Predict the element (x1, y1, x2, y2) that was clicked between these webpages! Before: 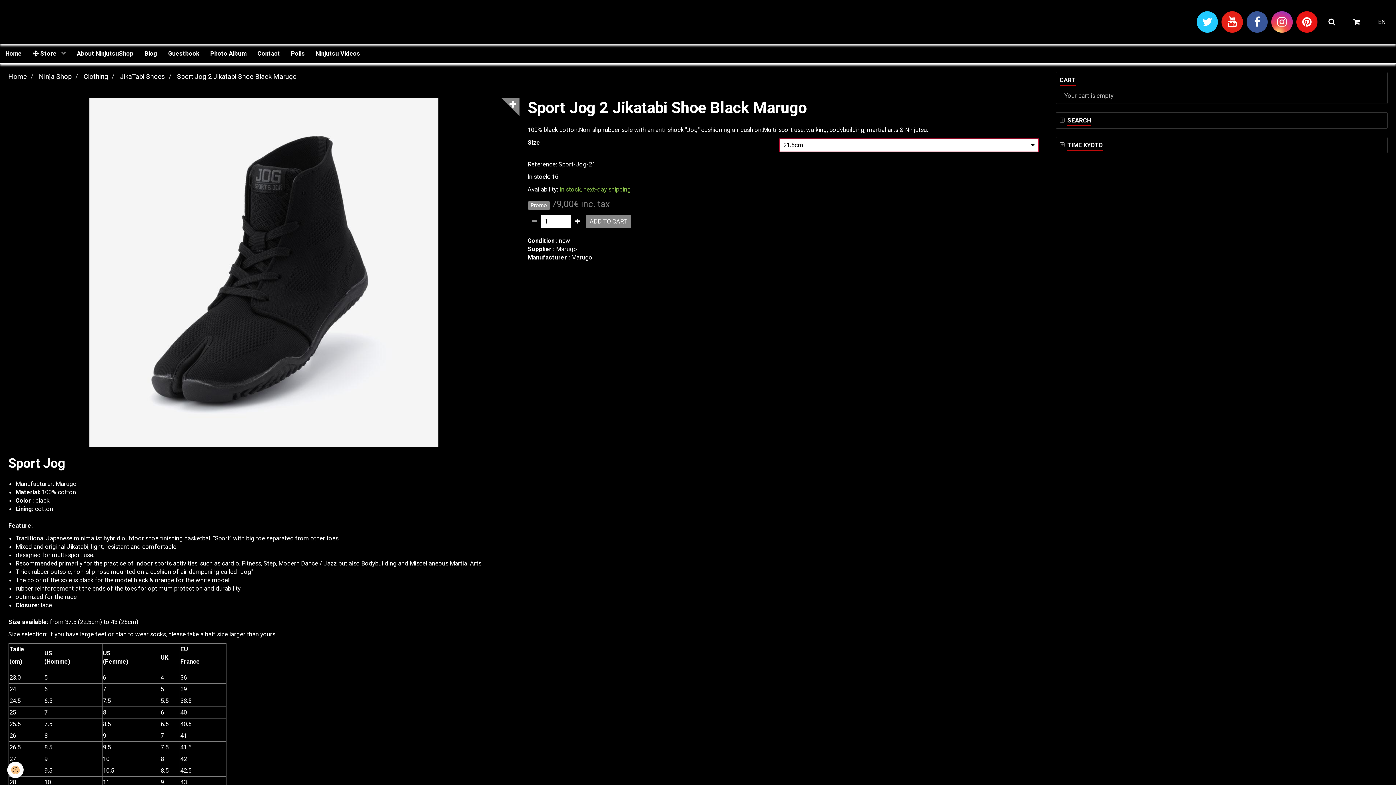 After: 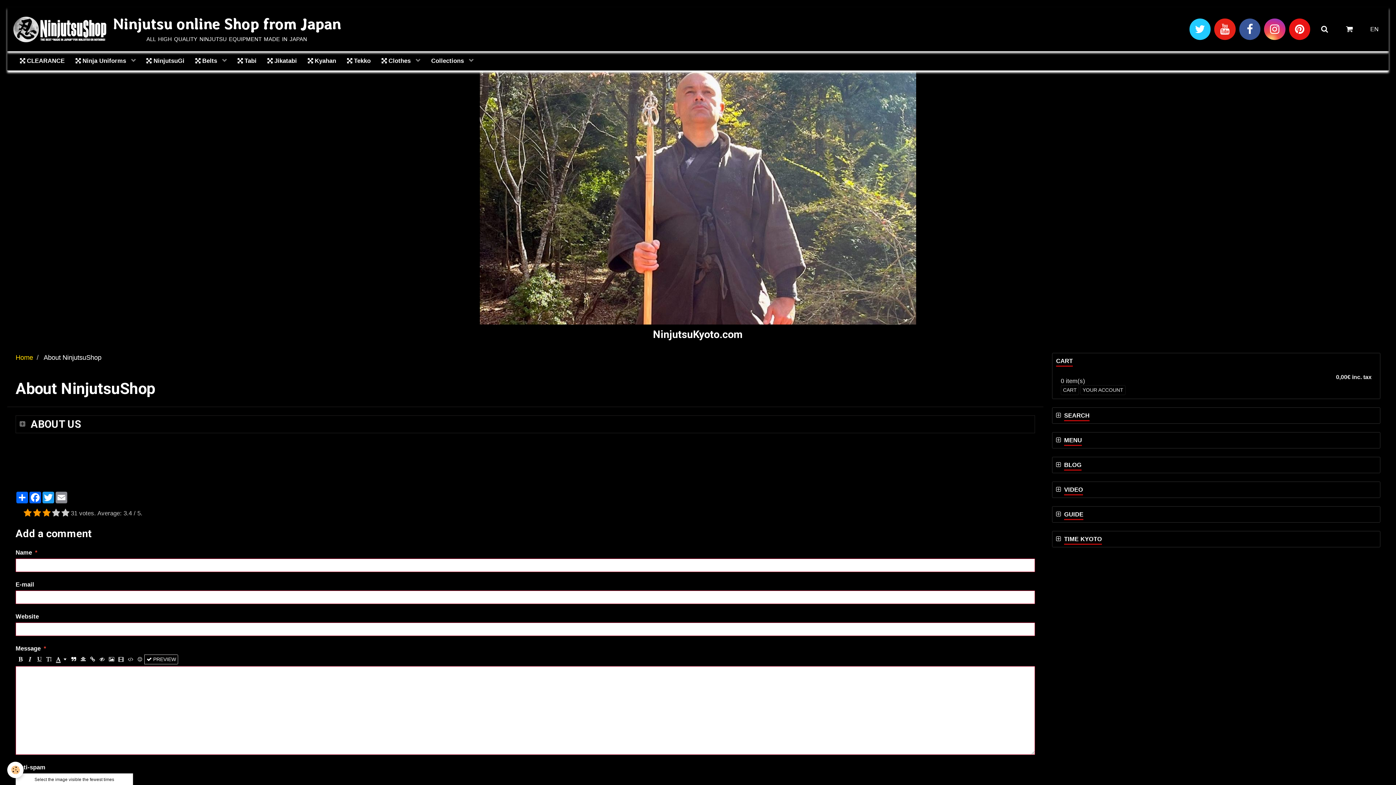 Action: bbox: (71, 44, 139, 63) label: About NinjutsuShop